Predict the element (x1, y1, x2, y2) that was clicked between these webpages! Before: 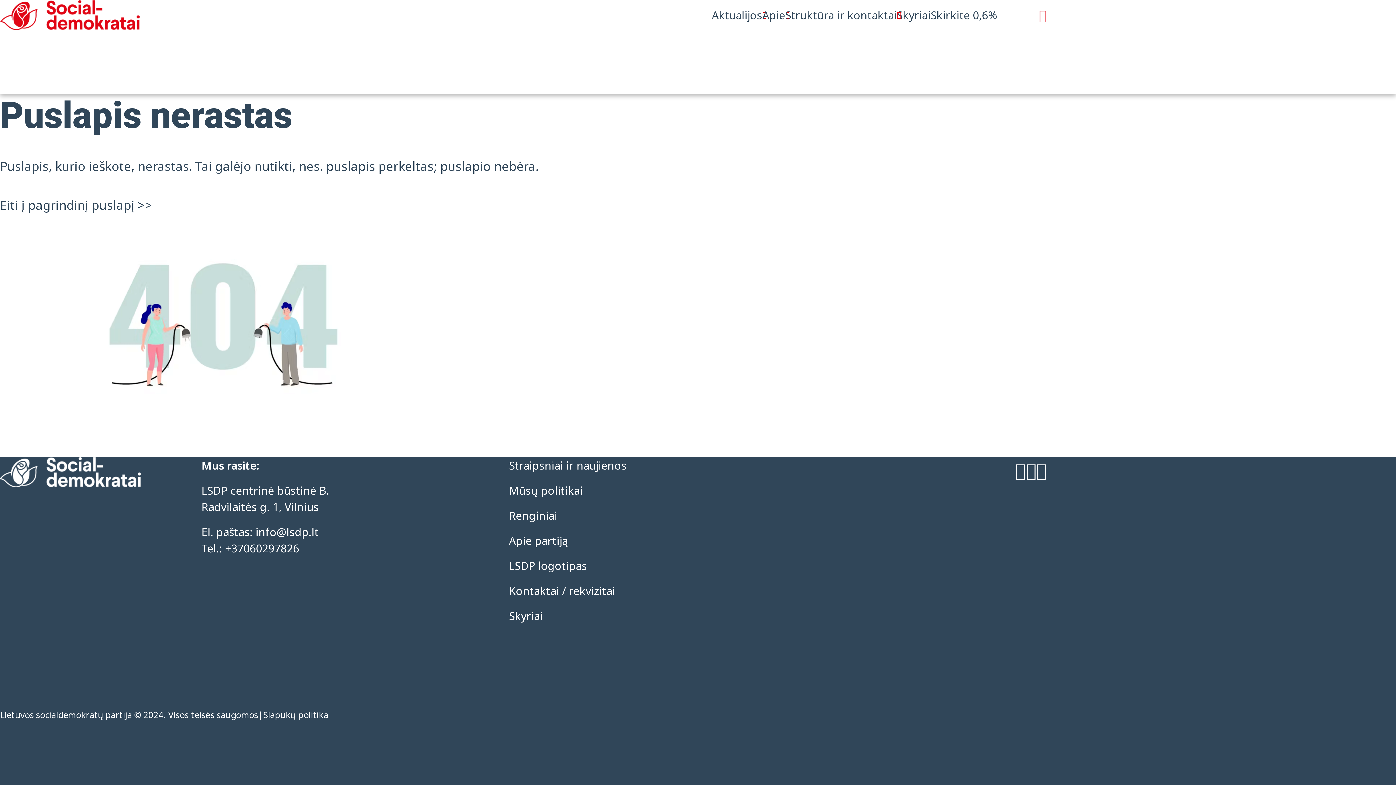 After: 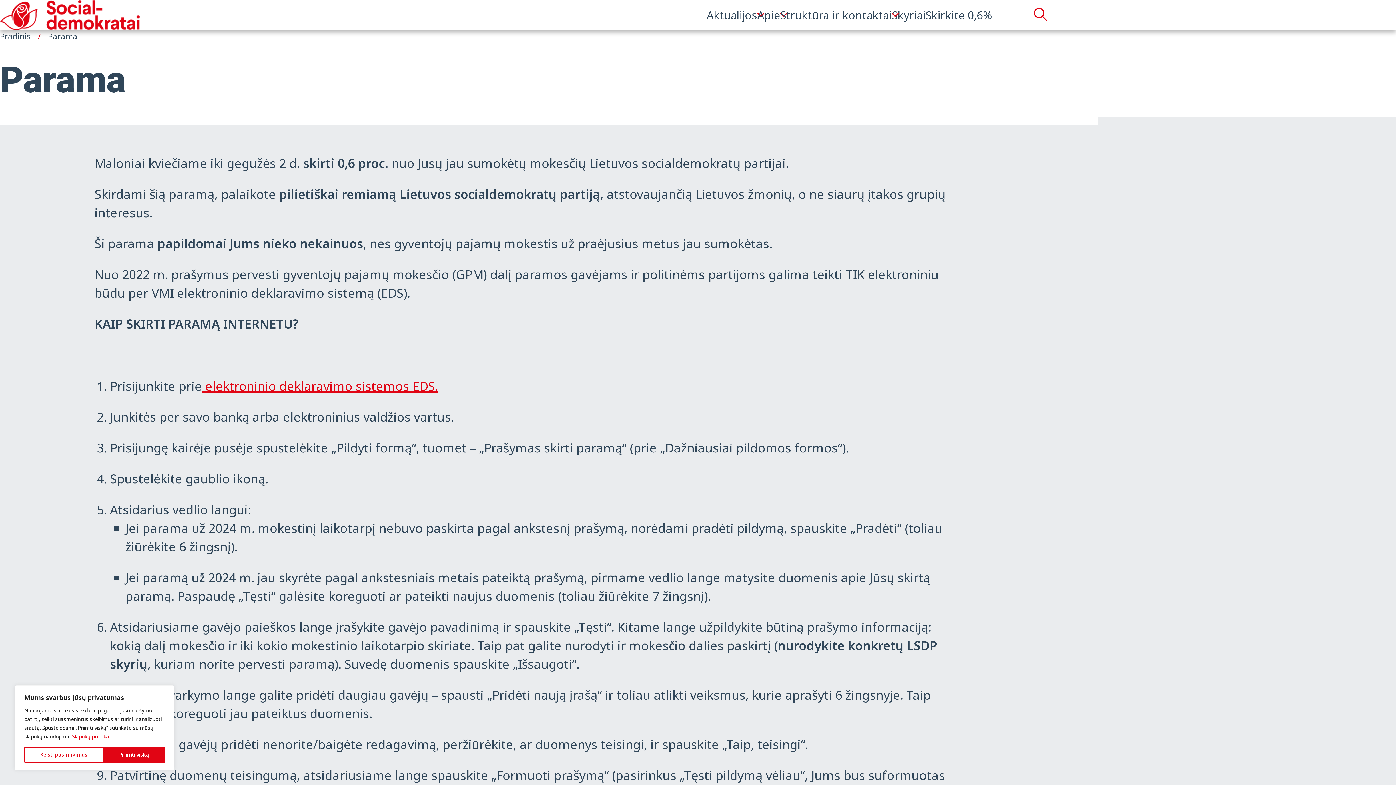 Action: label: Skirkite 0,6% bbox: (930, 7, 997, 22)